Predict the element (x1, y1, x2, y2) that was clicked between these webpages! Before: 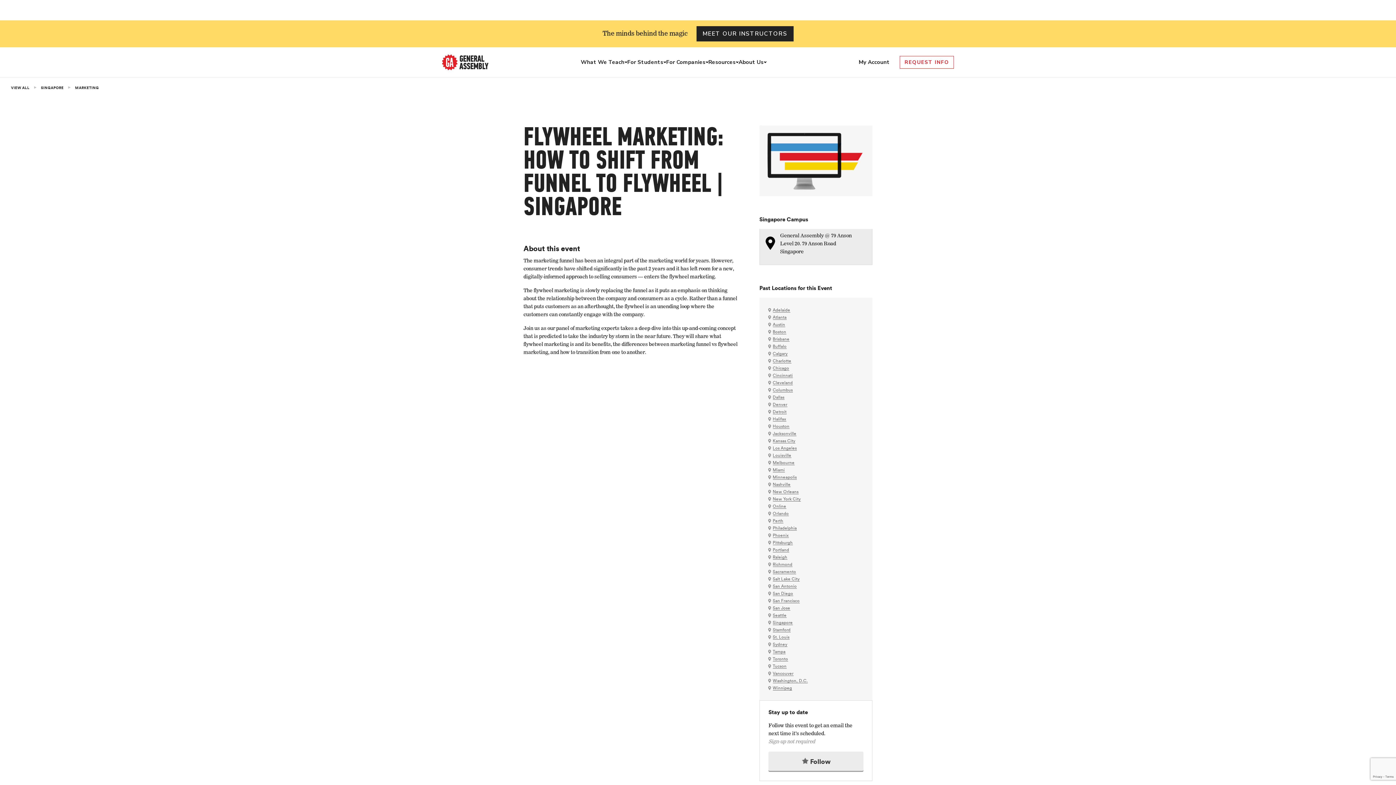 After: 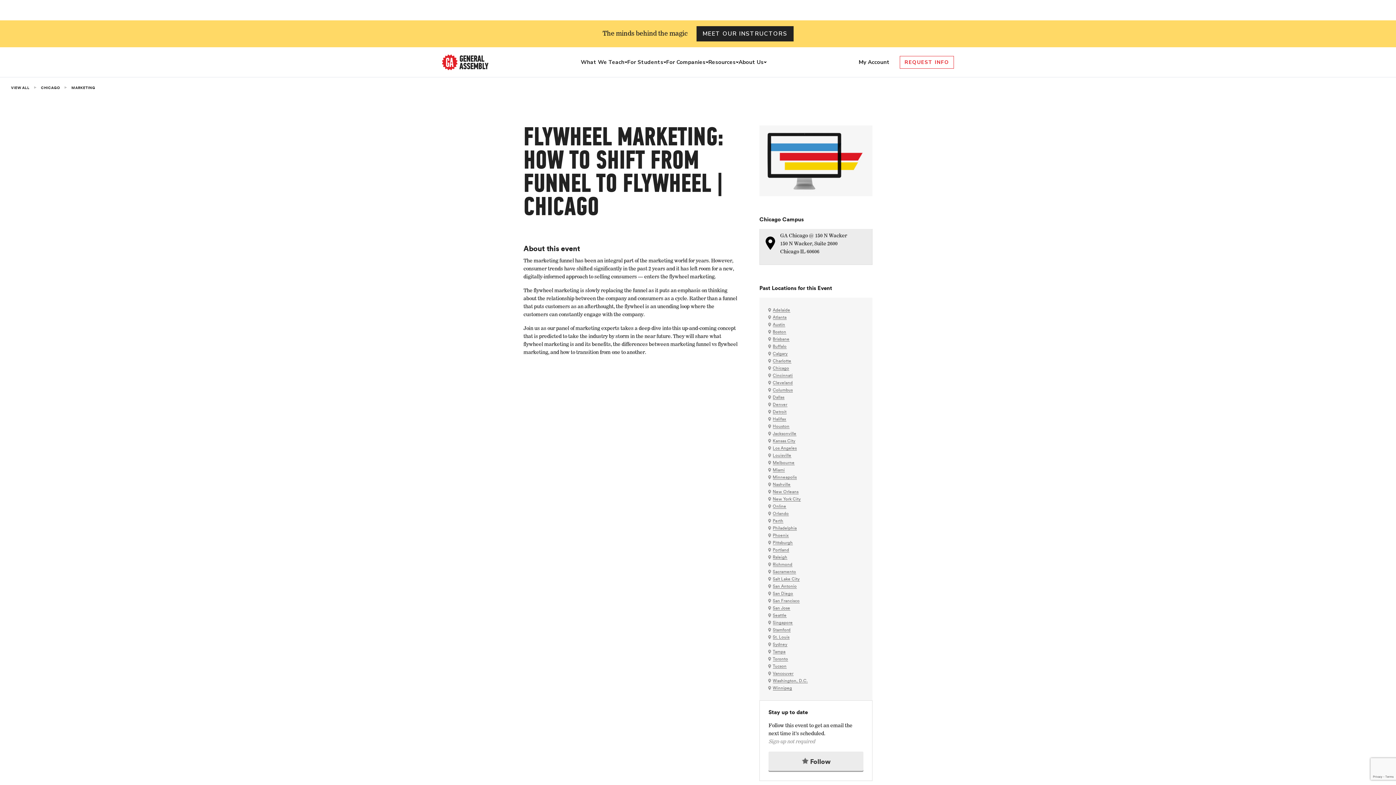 Action: label: Chicago bbox: (772, 366, 789, 370)